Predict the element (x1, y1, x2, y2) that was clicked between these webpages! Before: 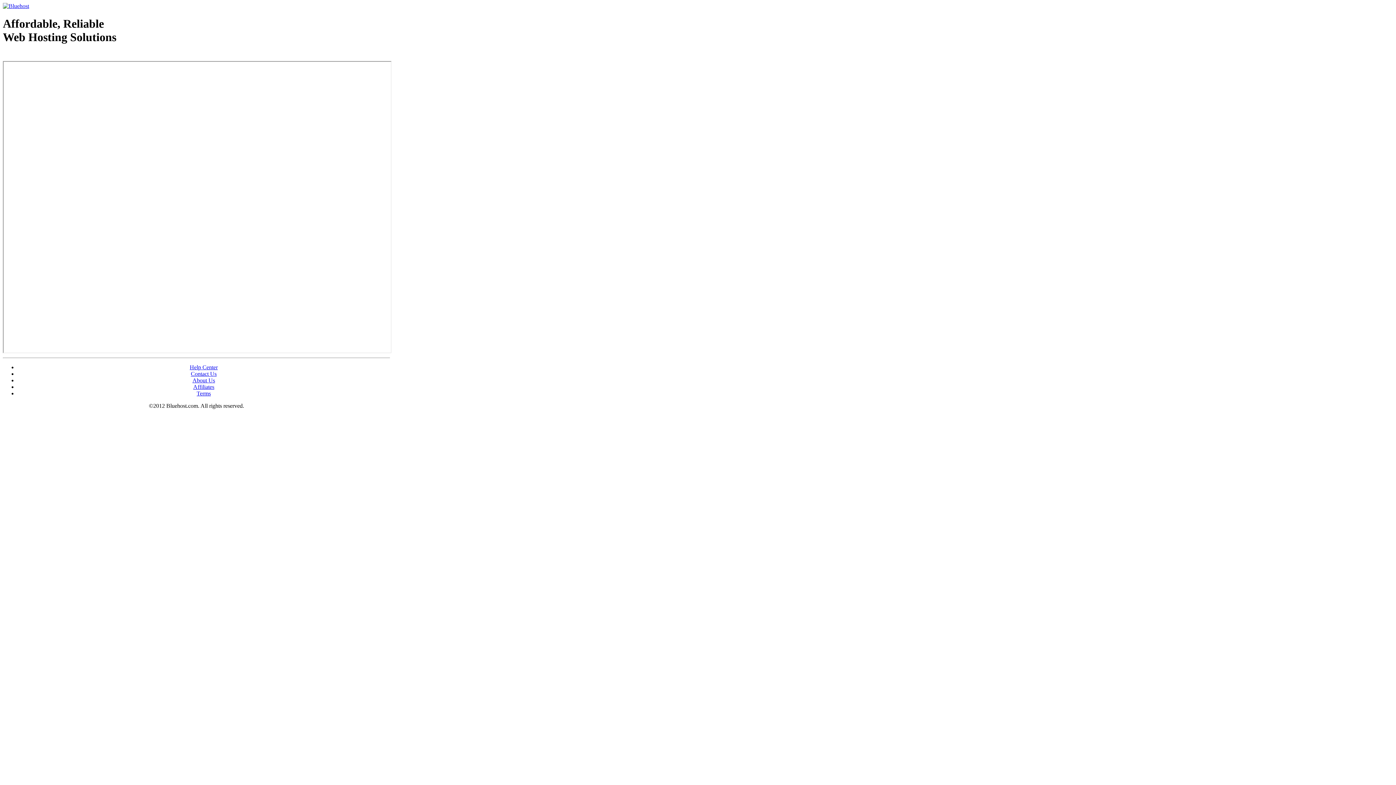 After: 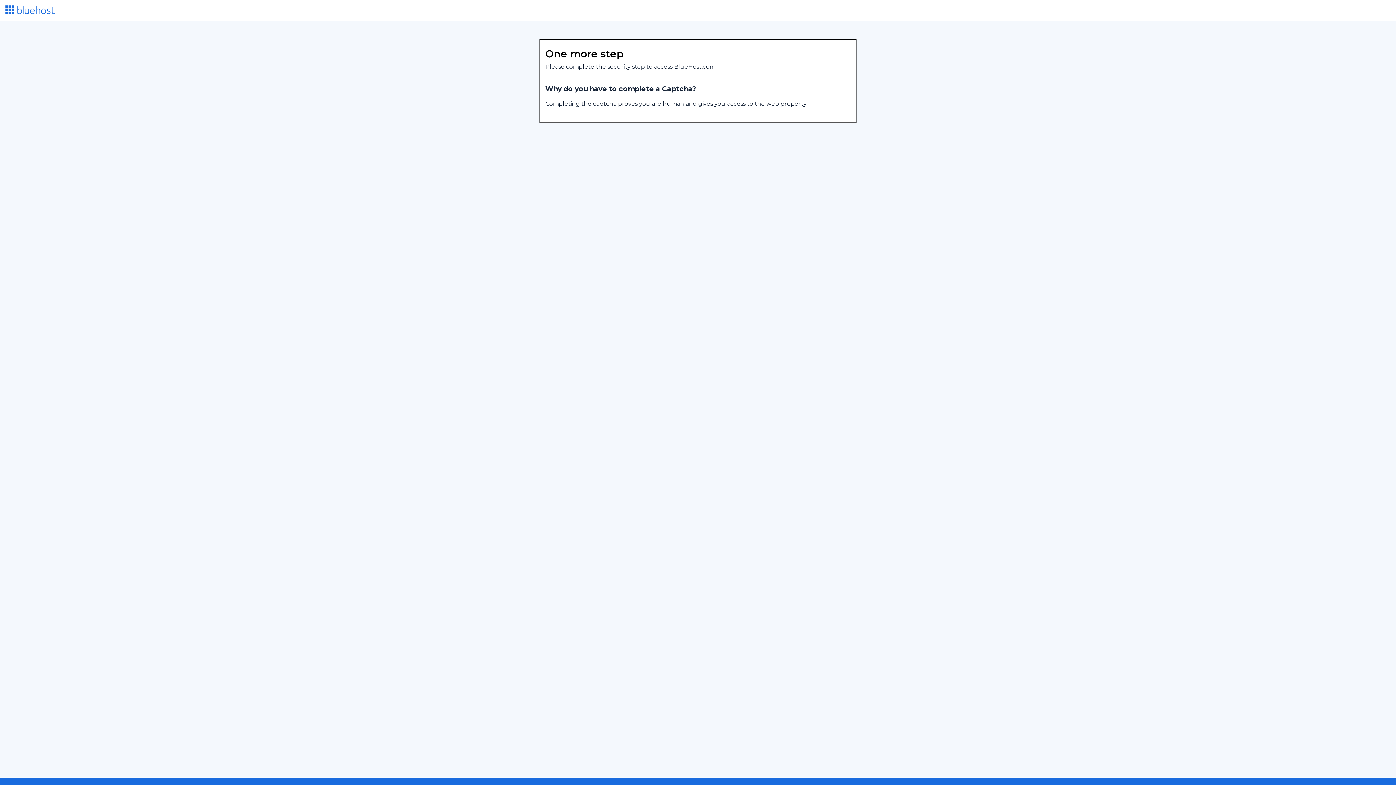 Action: bbox: (196, 390, 210, 396) label: Terms